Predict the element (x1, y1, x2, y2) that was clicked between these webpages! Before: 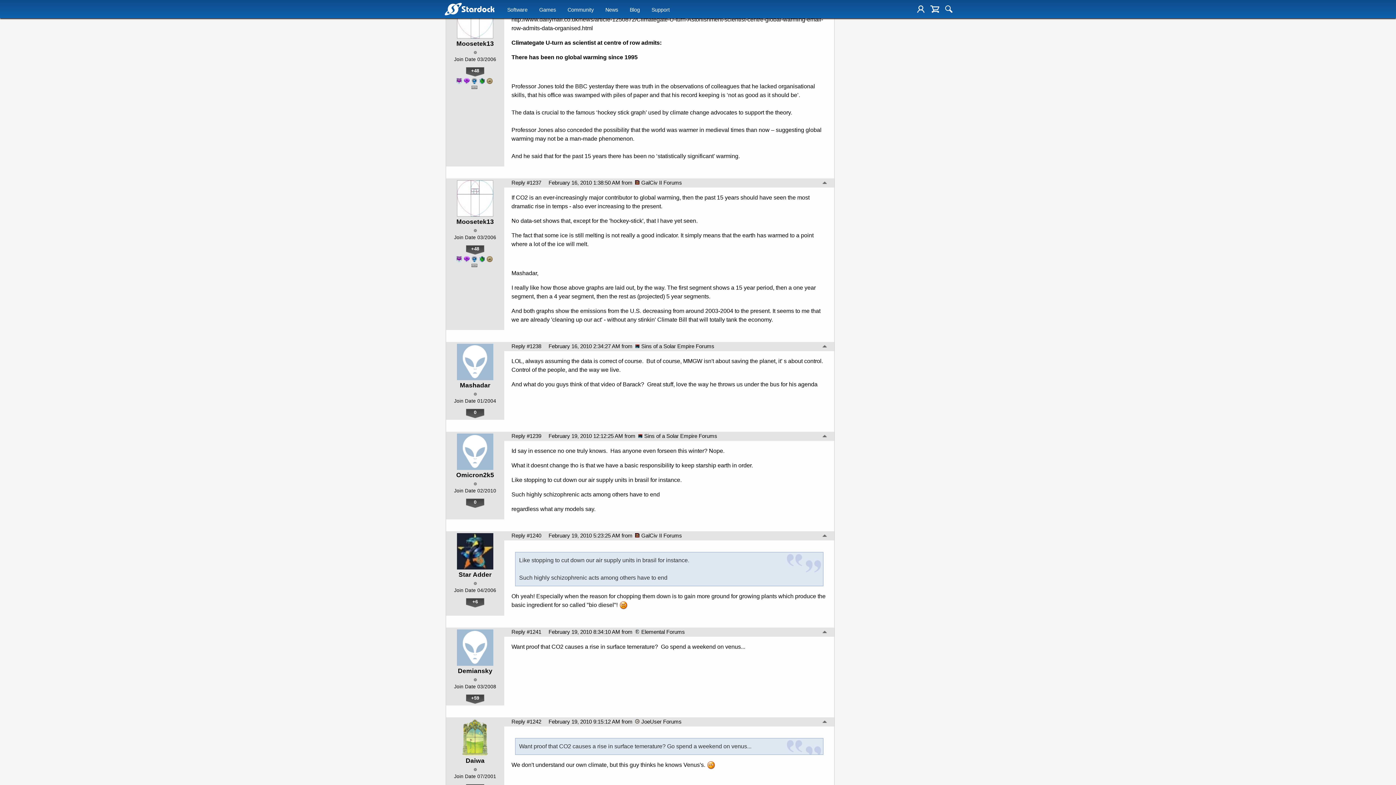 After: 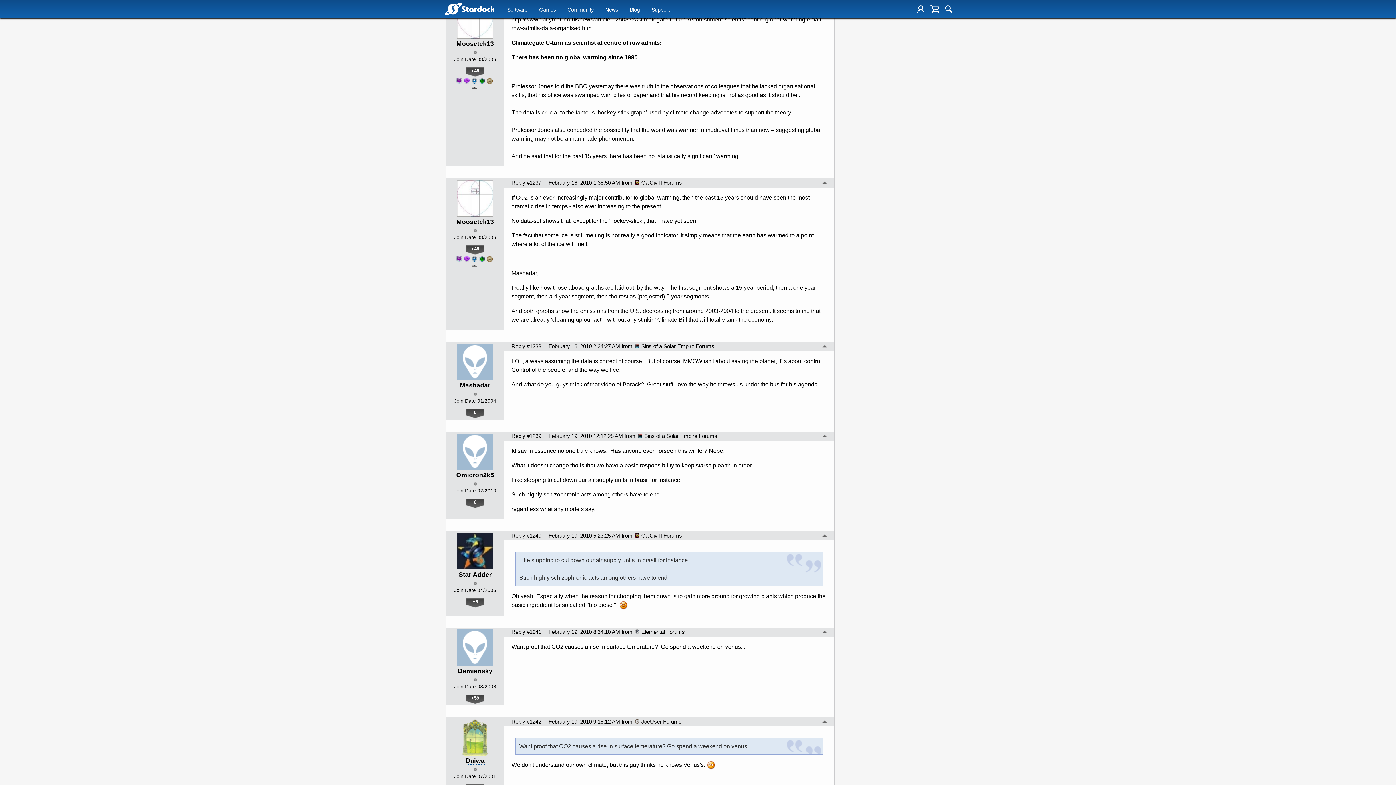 Action: label: Daiwa bbox: (465, 757, 484, 765)